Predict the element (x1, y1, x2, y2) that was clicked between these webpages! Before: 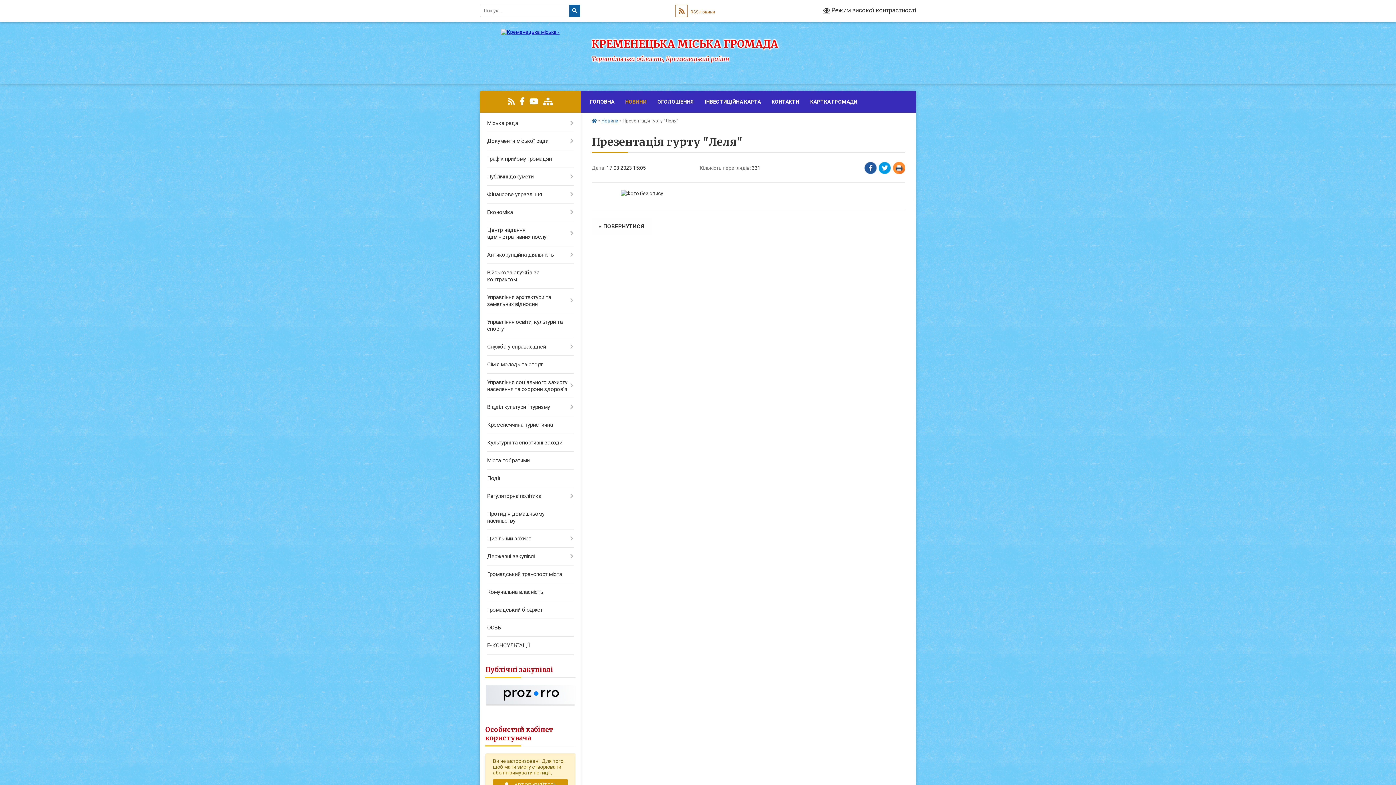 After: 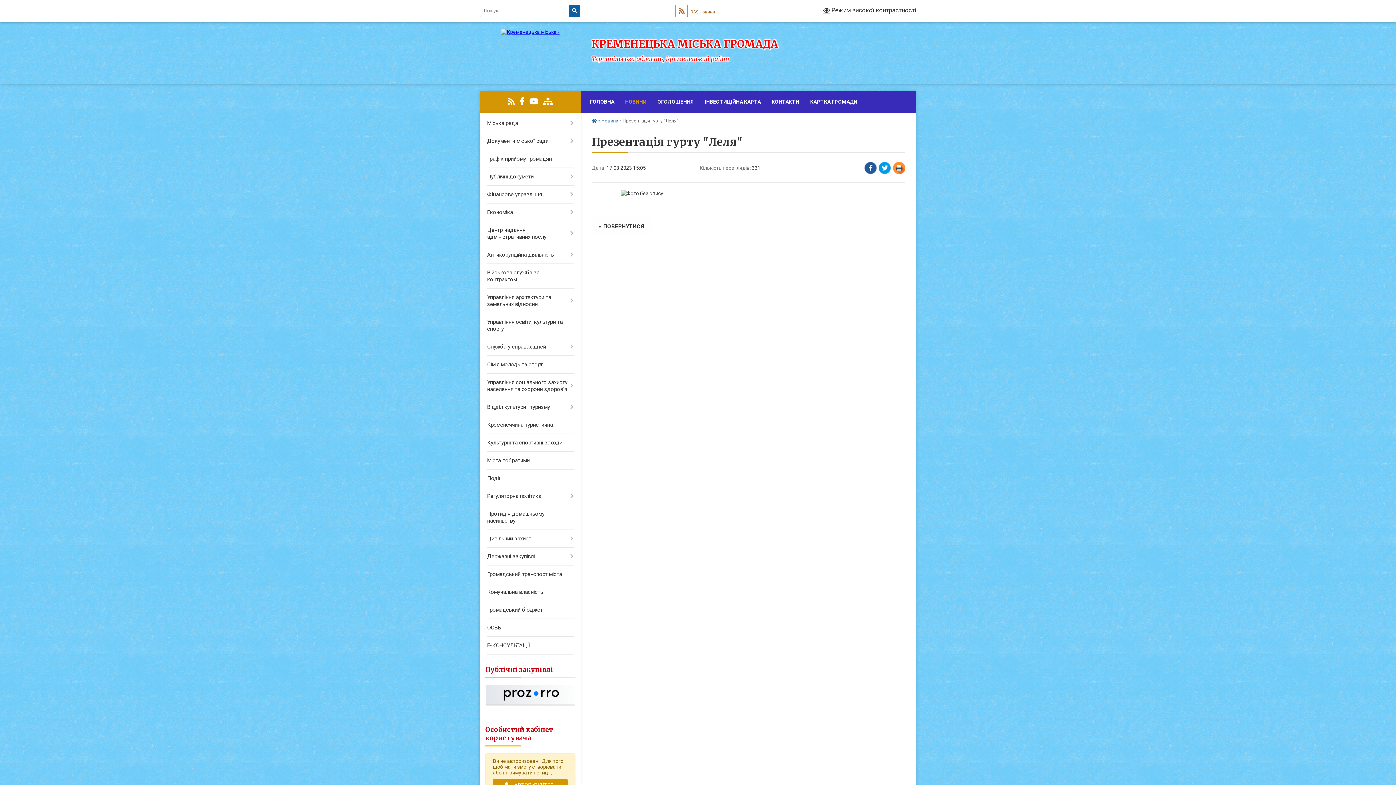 Action: bbox: (508, 97, 514, 106)